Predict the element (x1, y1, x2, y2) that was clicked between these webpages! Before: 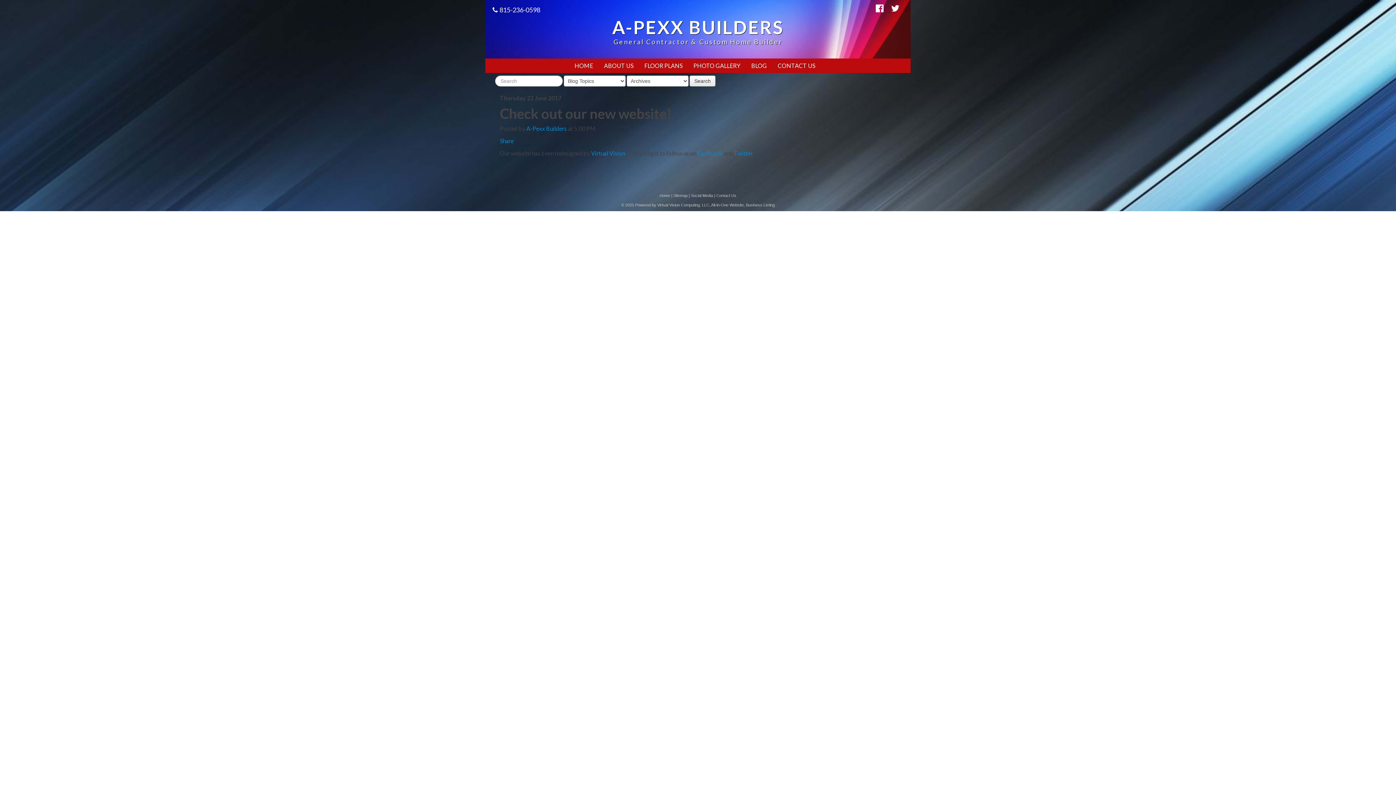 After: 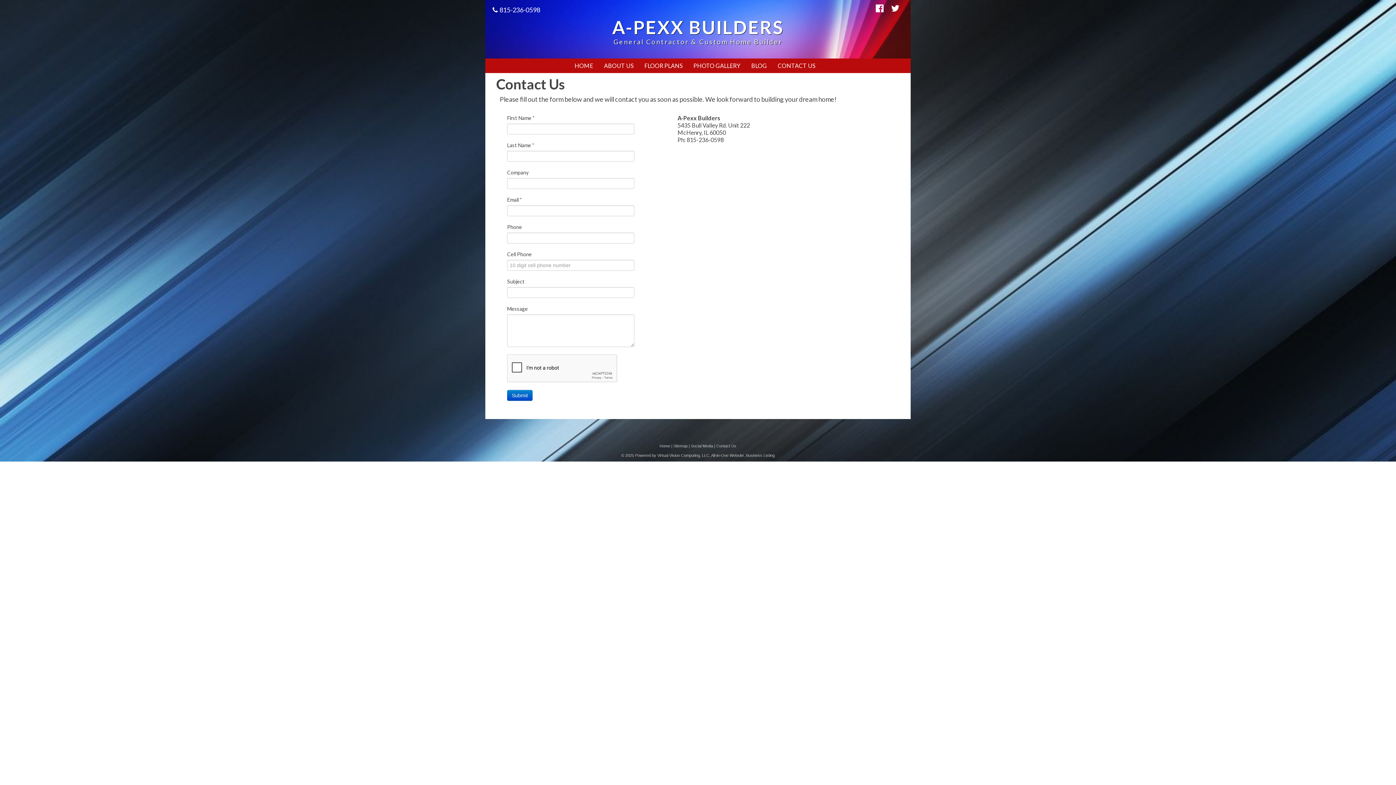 Action: bbox: (772, 58, 820, 73) label: CONTACT US